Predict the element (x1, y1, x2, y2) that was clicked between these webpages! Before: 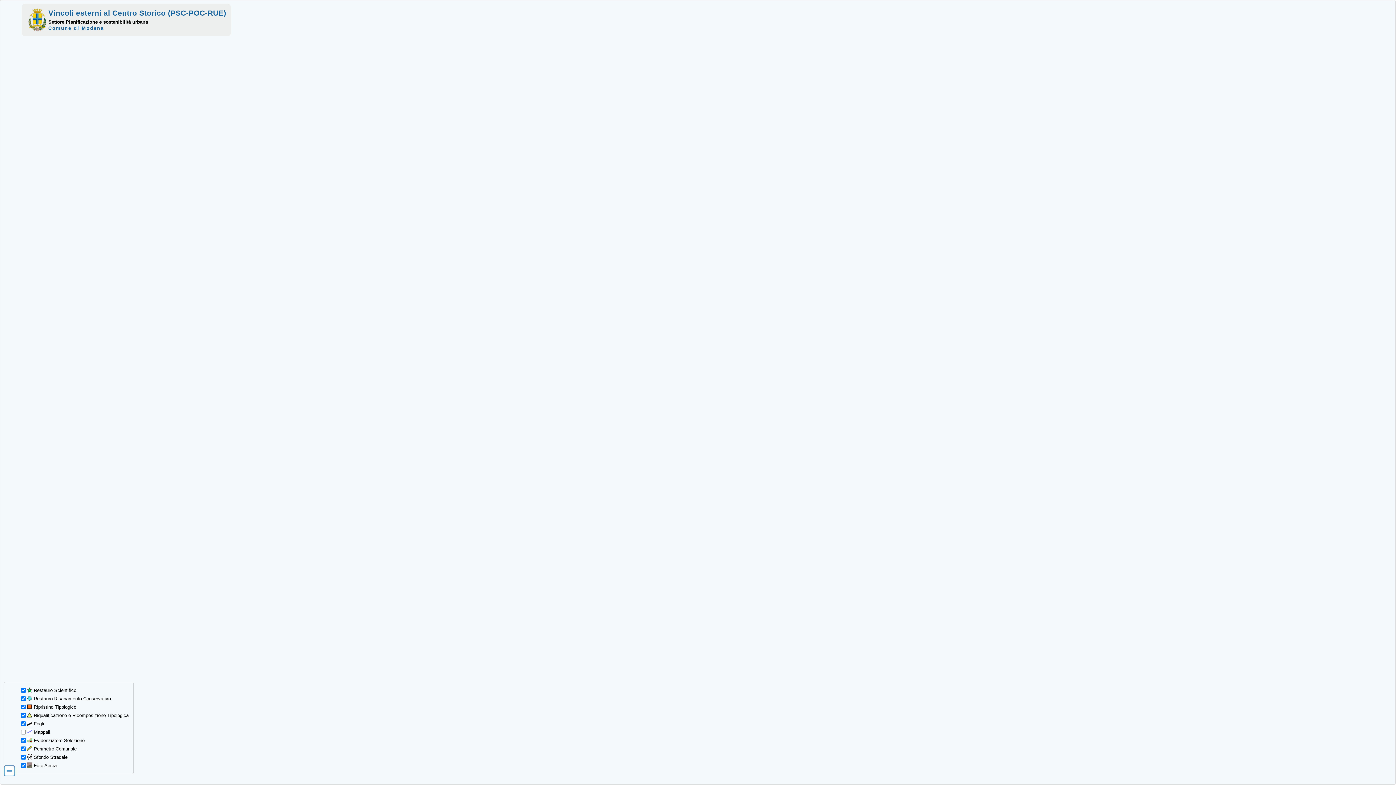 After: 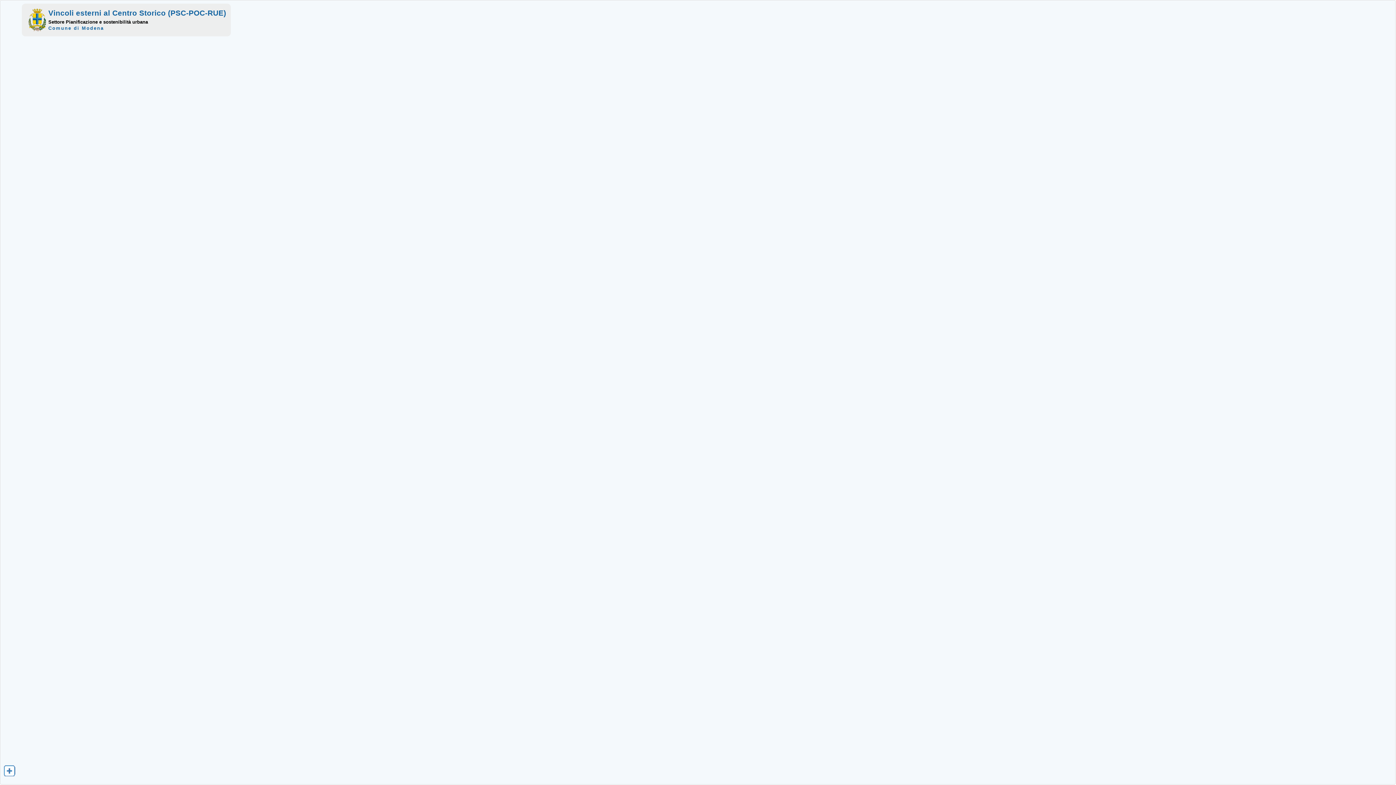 Action: bbox: (3, 771, 15, 777)